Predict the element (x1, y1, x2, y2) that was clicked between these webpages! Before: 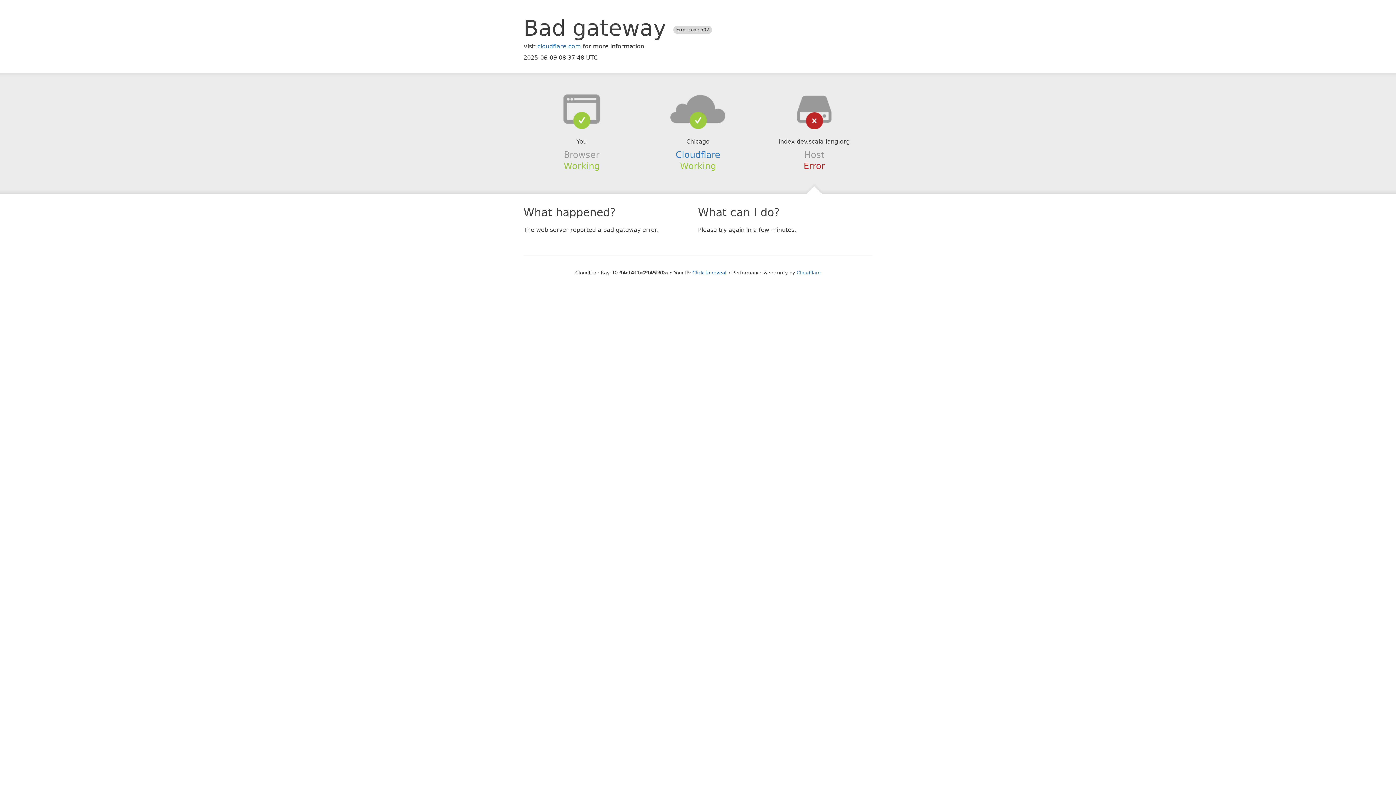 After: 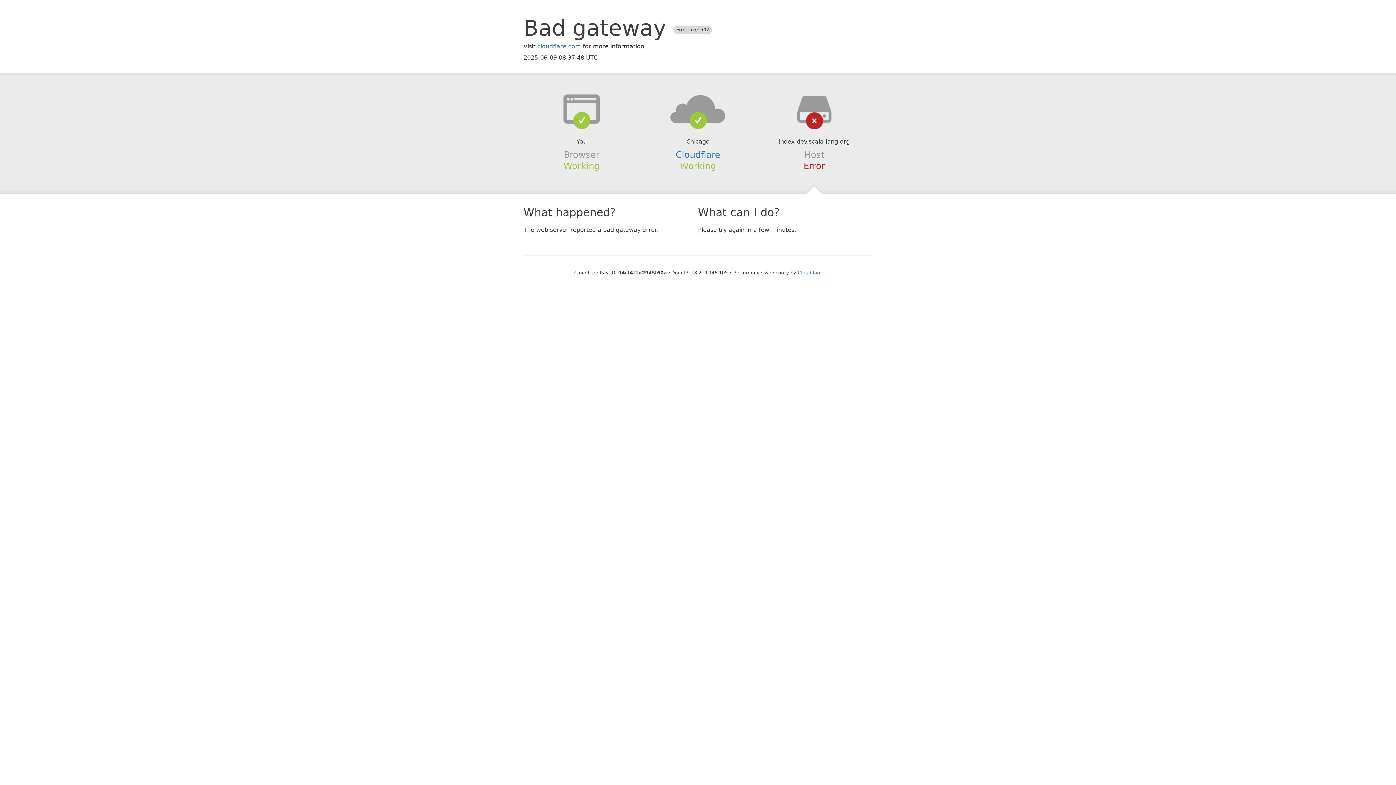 Action: bbox: (692, 270, 726, 275) label: Click to reveal